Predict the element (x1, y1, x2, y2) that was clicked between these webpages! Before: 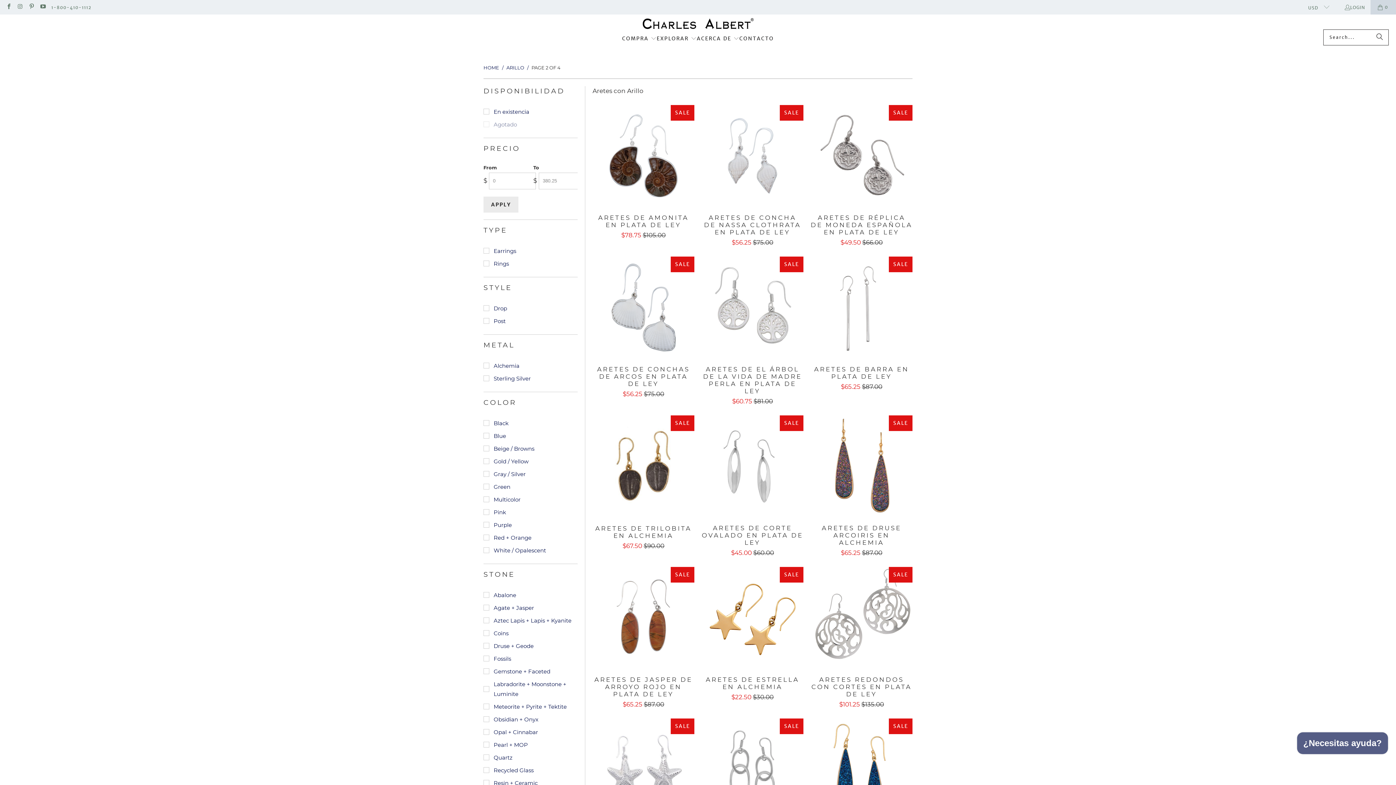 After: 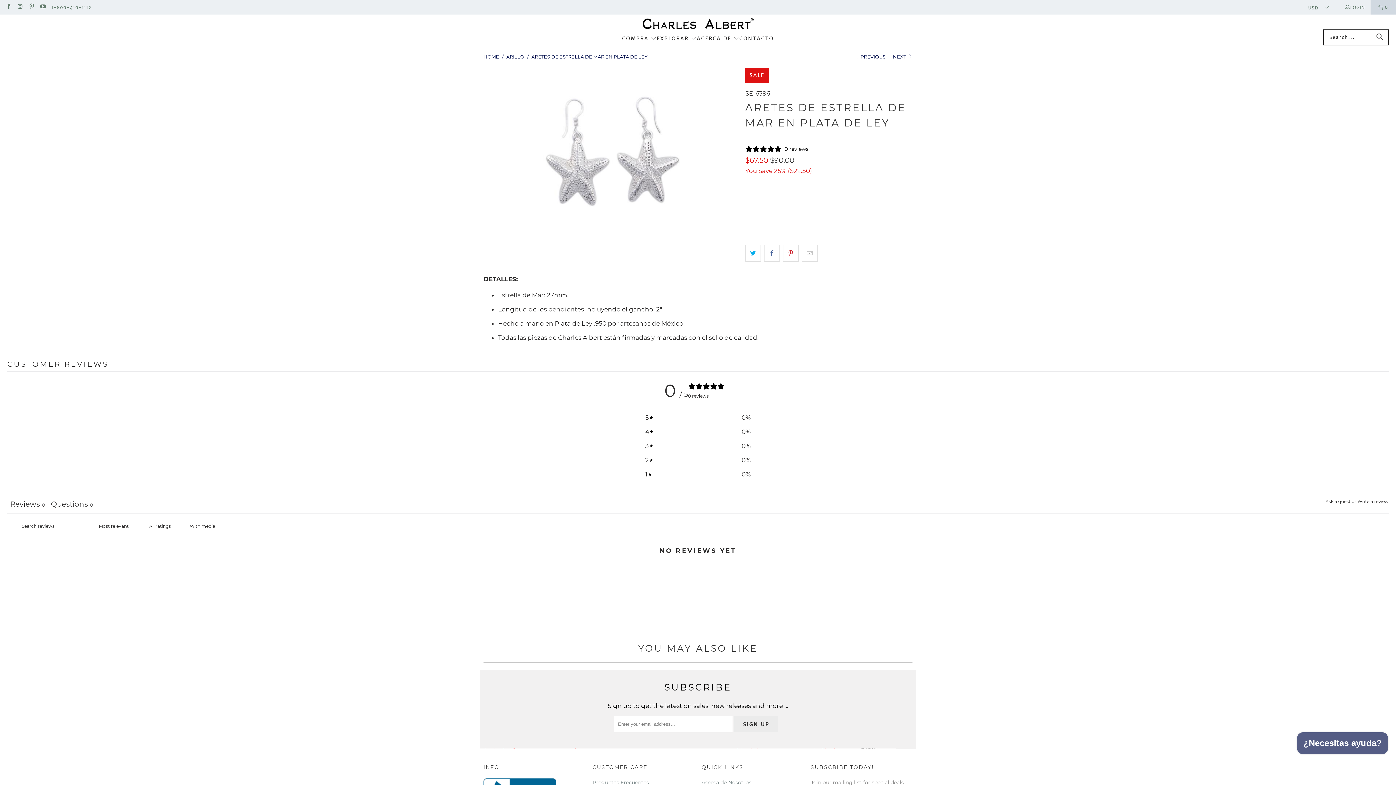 Action: label: ARETES DE ESTRELLA DE MAR EN PLATA DE LEY earringssterling-silver-earringsdropbeach-inspiredalleveryday-earringsgifts-under-100under-75july-favoritesunder-100ocean-inspiredsilversterling-silver-by-charles-albertstg-aspcasummer-stylessolidssea-life-animals bbox: (592, 718, 694, 820)